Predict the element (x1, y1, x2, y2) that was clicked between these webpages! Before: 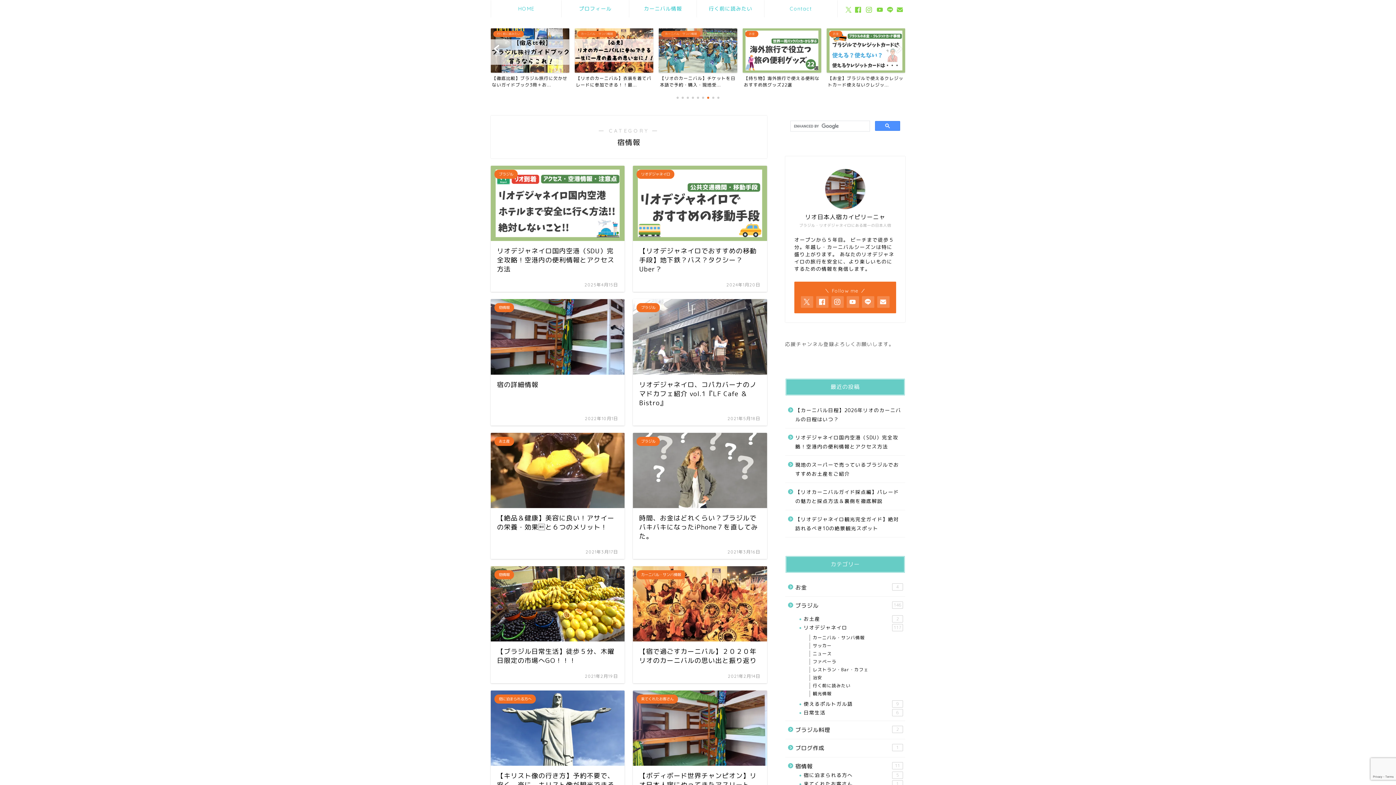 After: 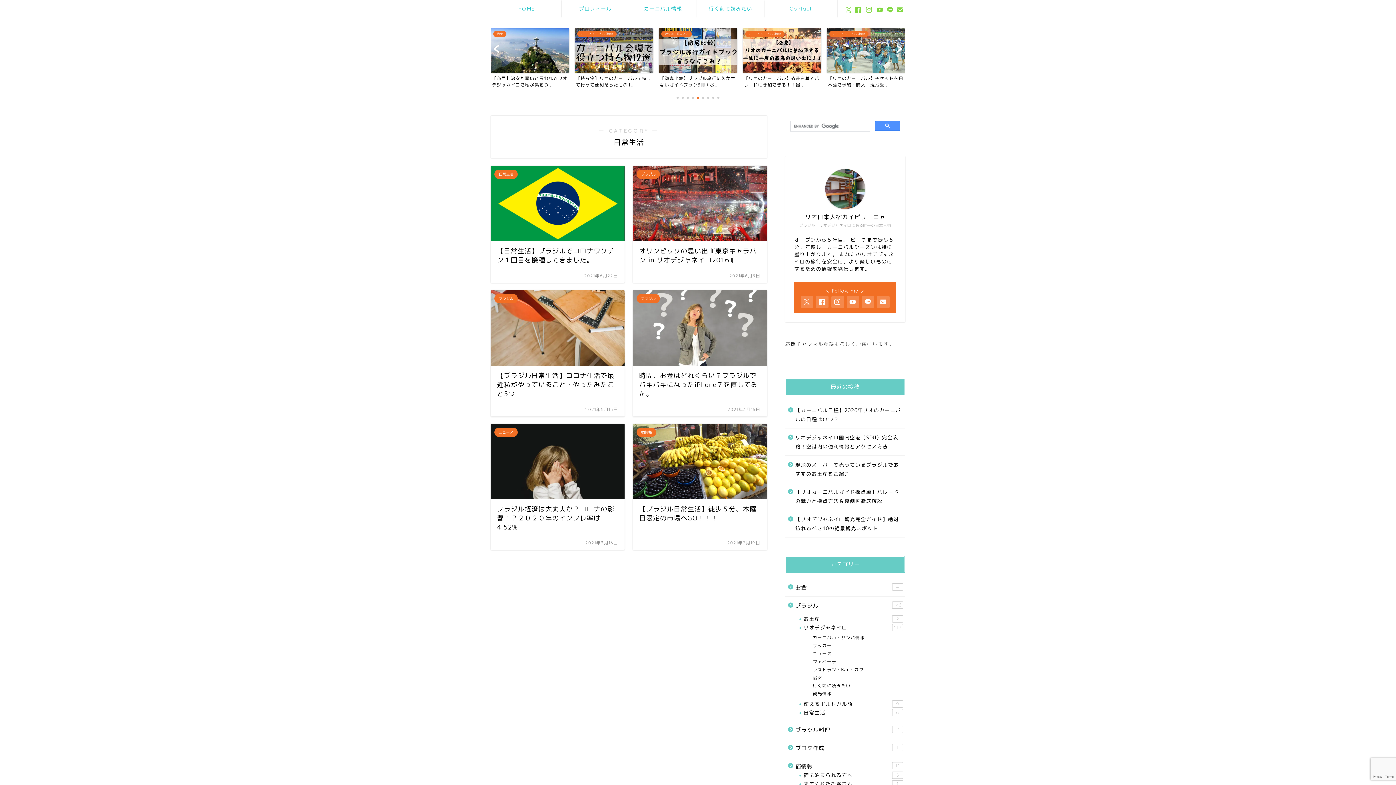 Action: label: 日常生活
6 bbox: (794, 708, 904, 717)